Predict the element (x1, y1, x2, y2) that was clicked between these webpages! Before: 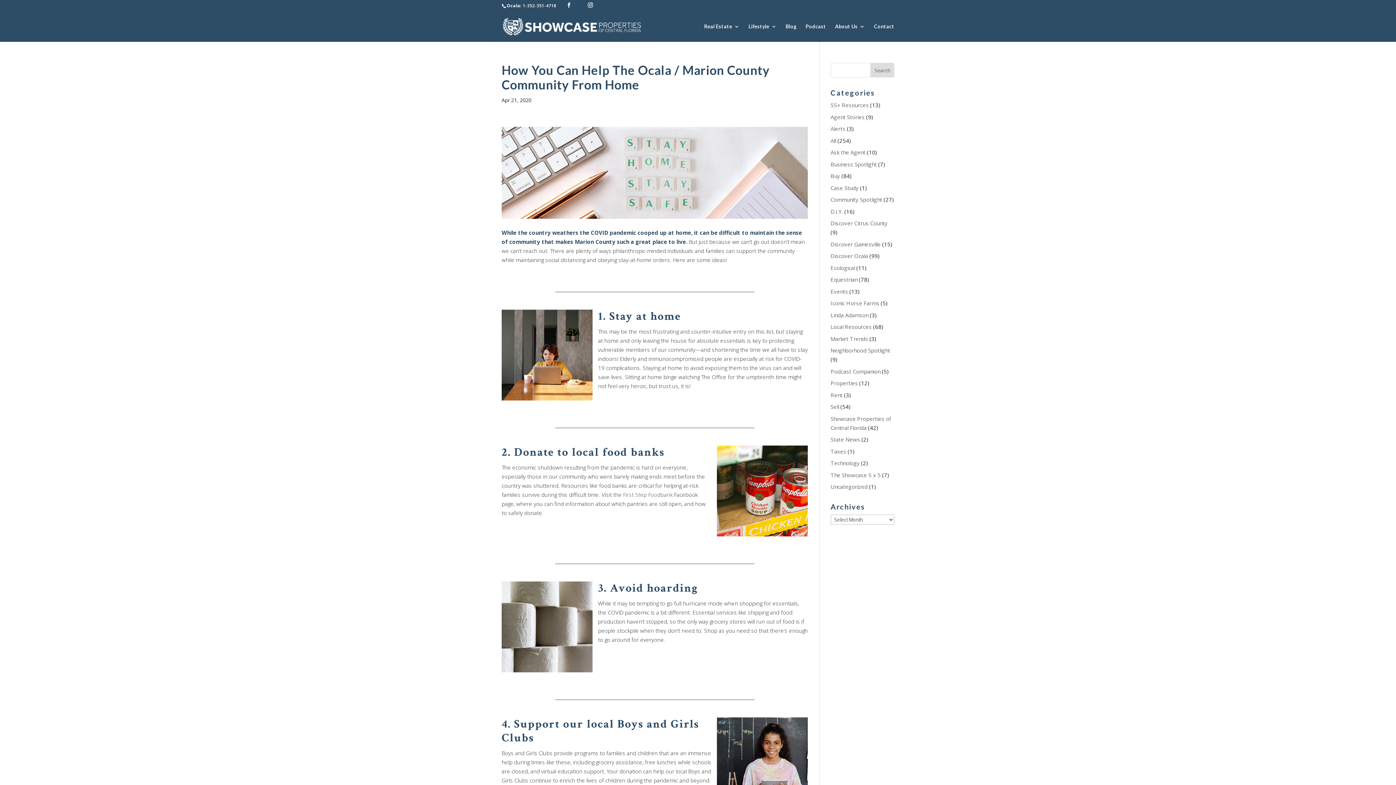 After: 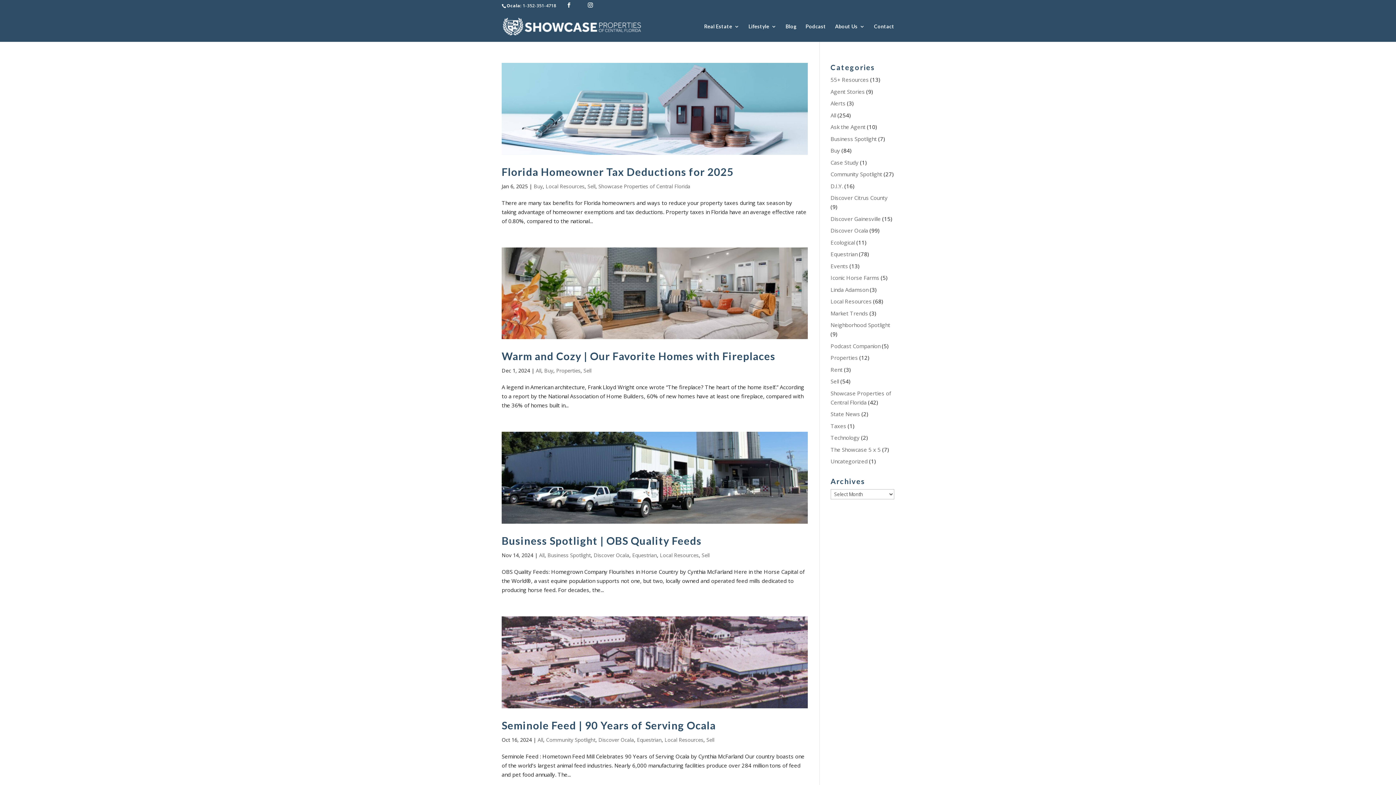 Action: label: Sell bbox: (830, 403, 839, 410)